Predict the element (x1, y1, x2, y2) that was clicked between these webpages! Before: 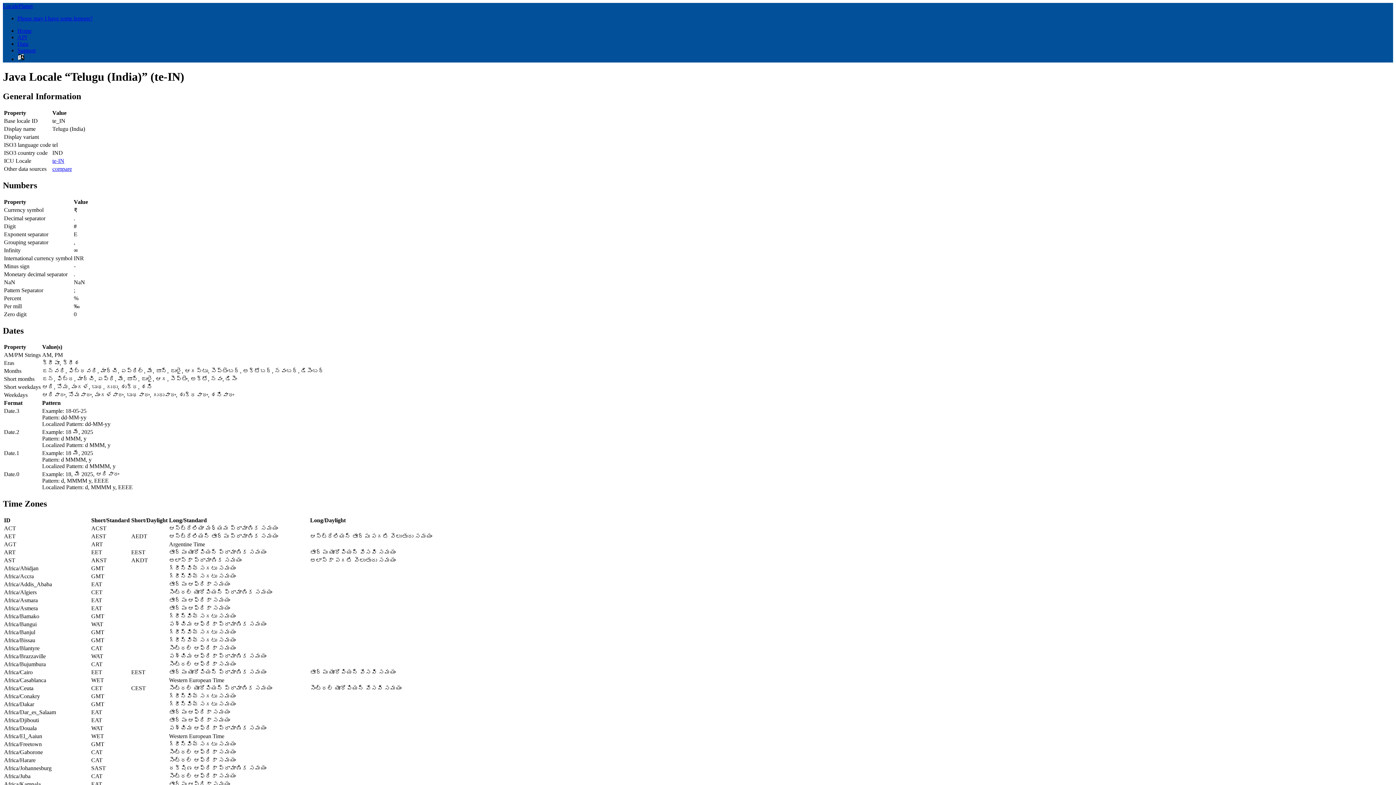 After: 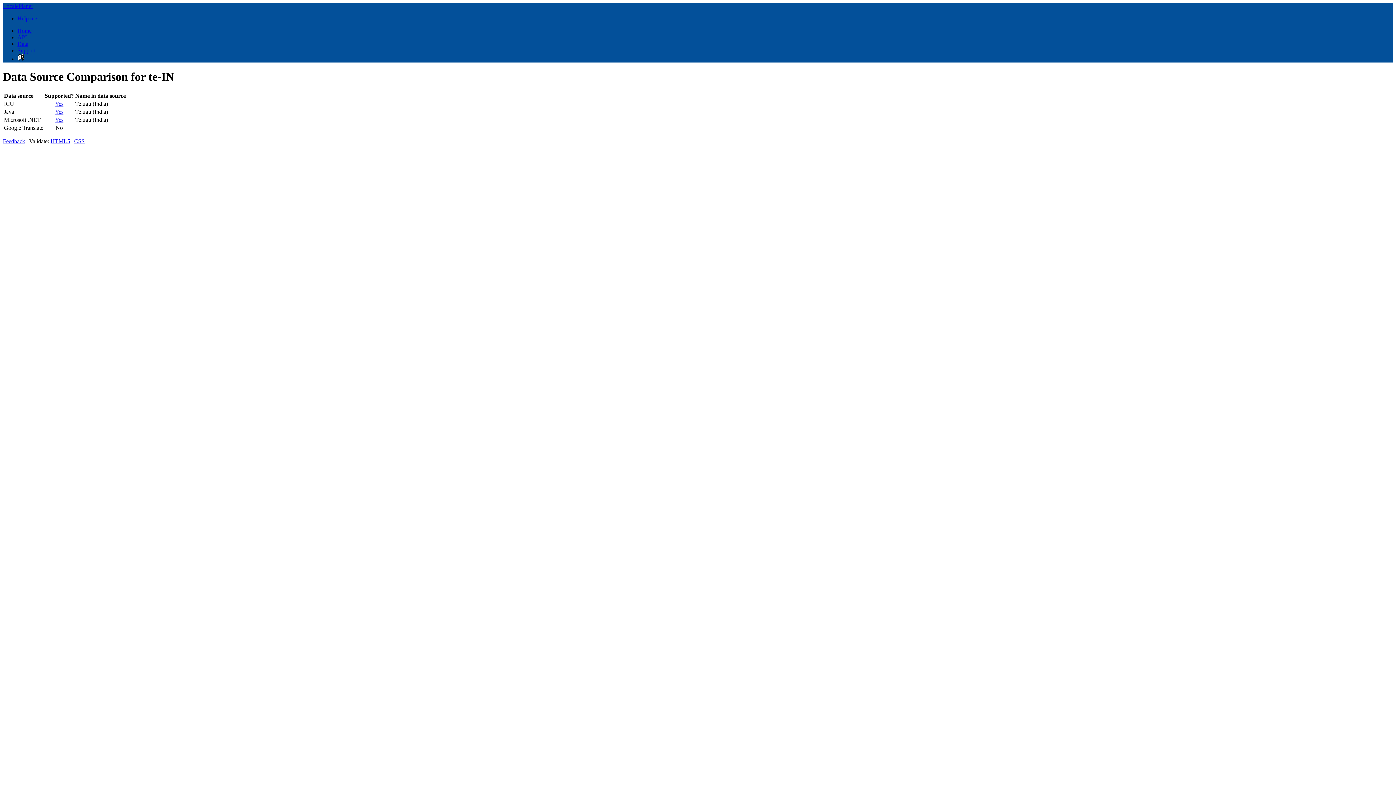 Action: label: compare bbox: (52, 165, 72, 171)